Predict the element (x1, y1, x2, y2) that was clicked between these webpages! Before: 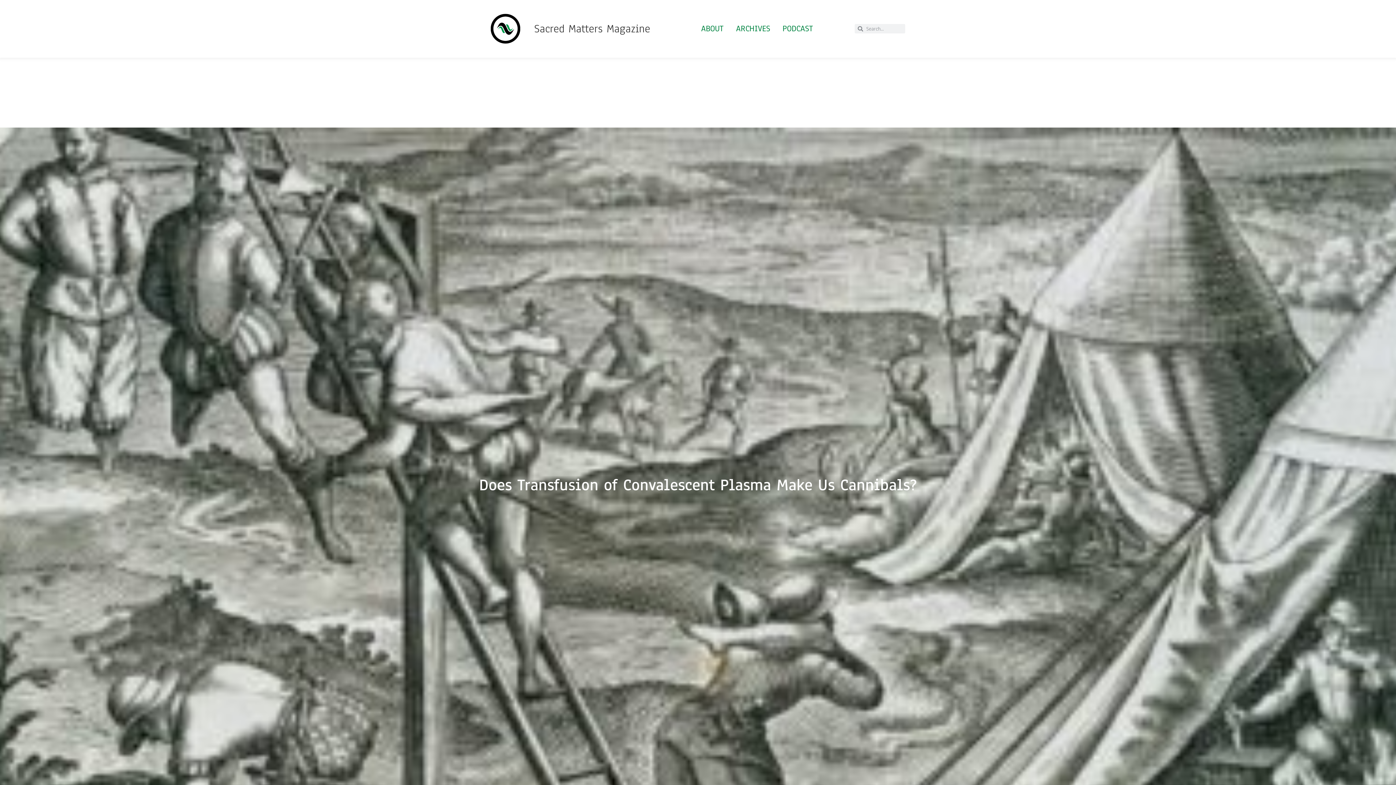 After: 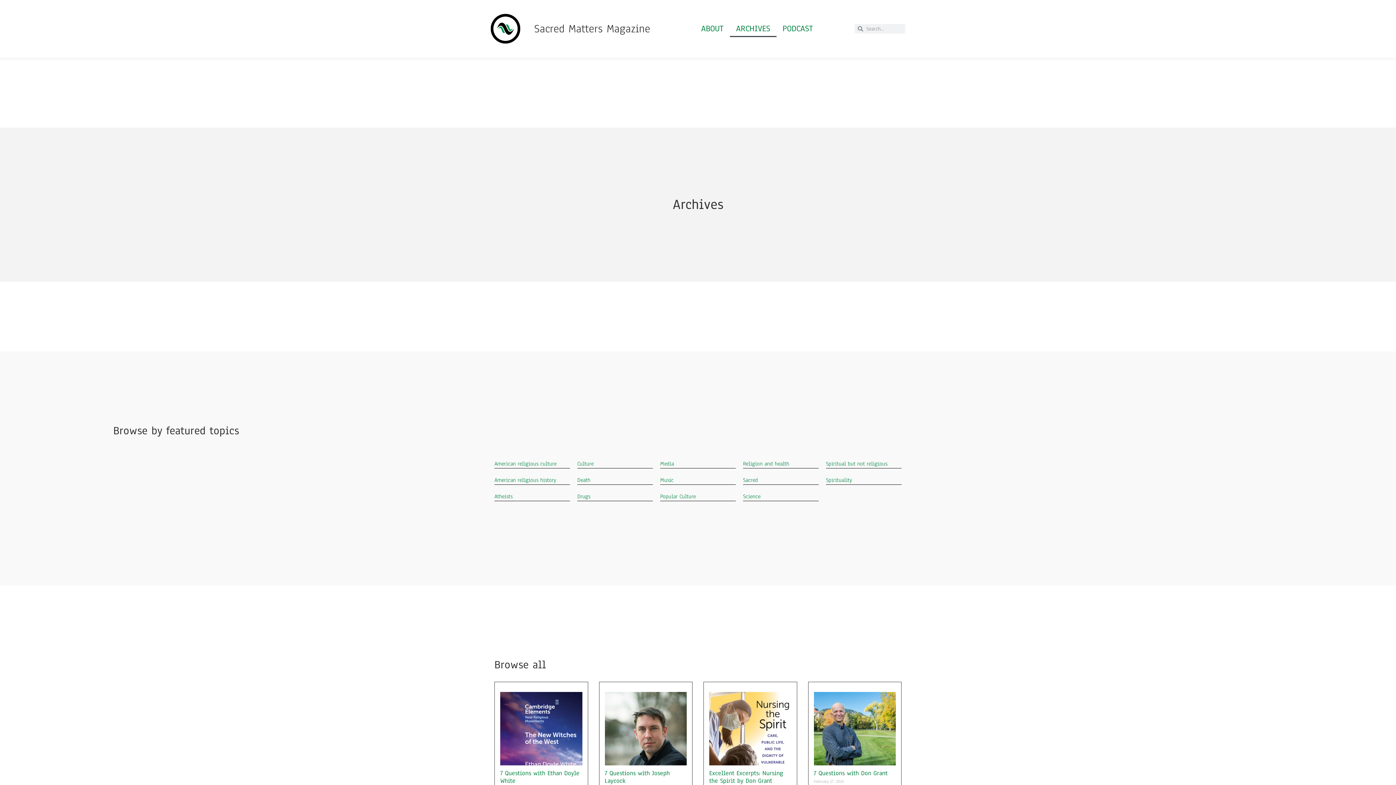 Action: label: ARCHIVES bbox: (730, 20, 776, 37)